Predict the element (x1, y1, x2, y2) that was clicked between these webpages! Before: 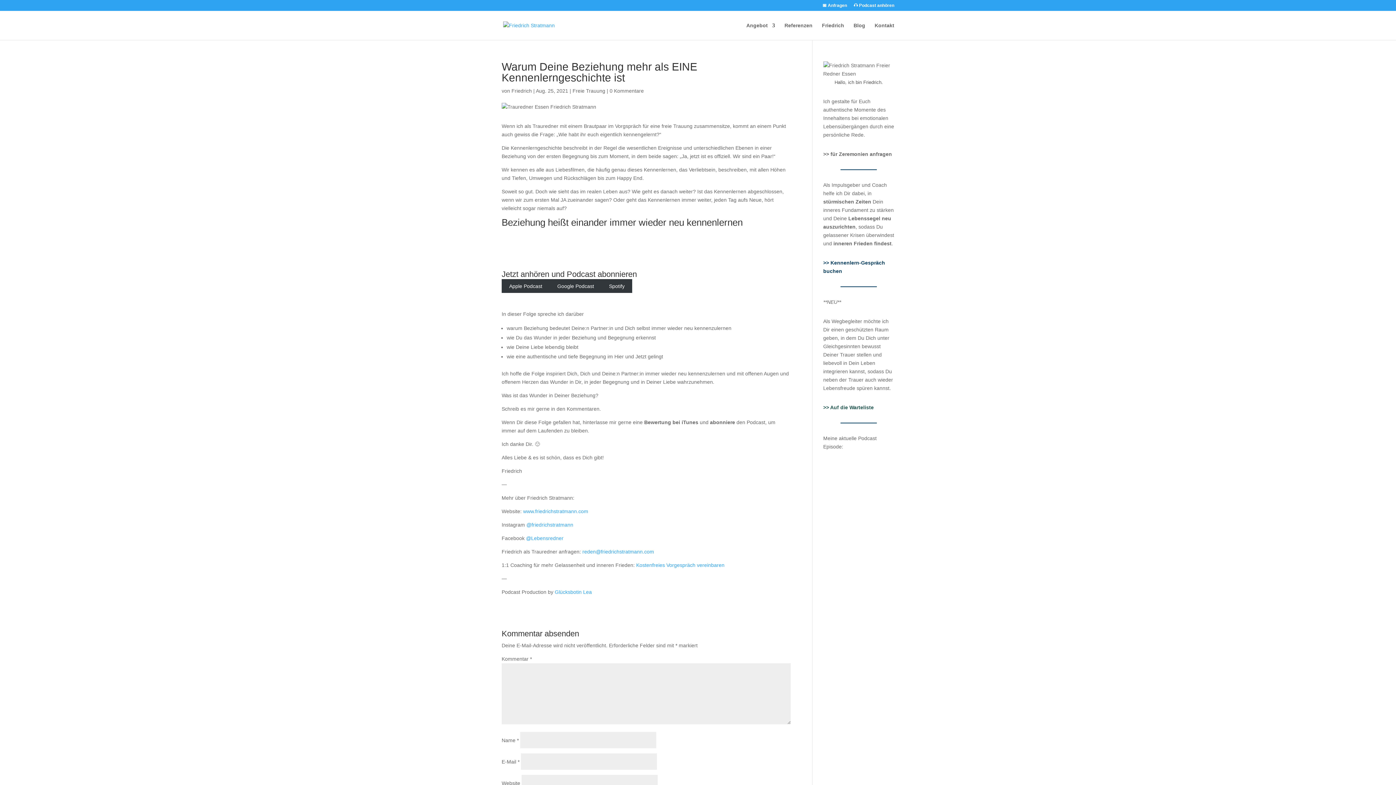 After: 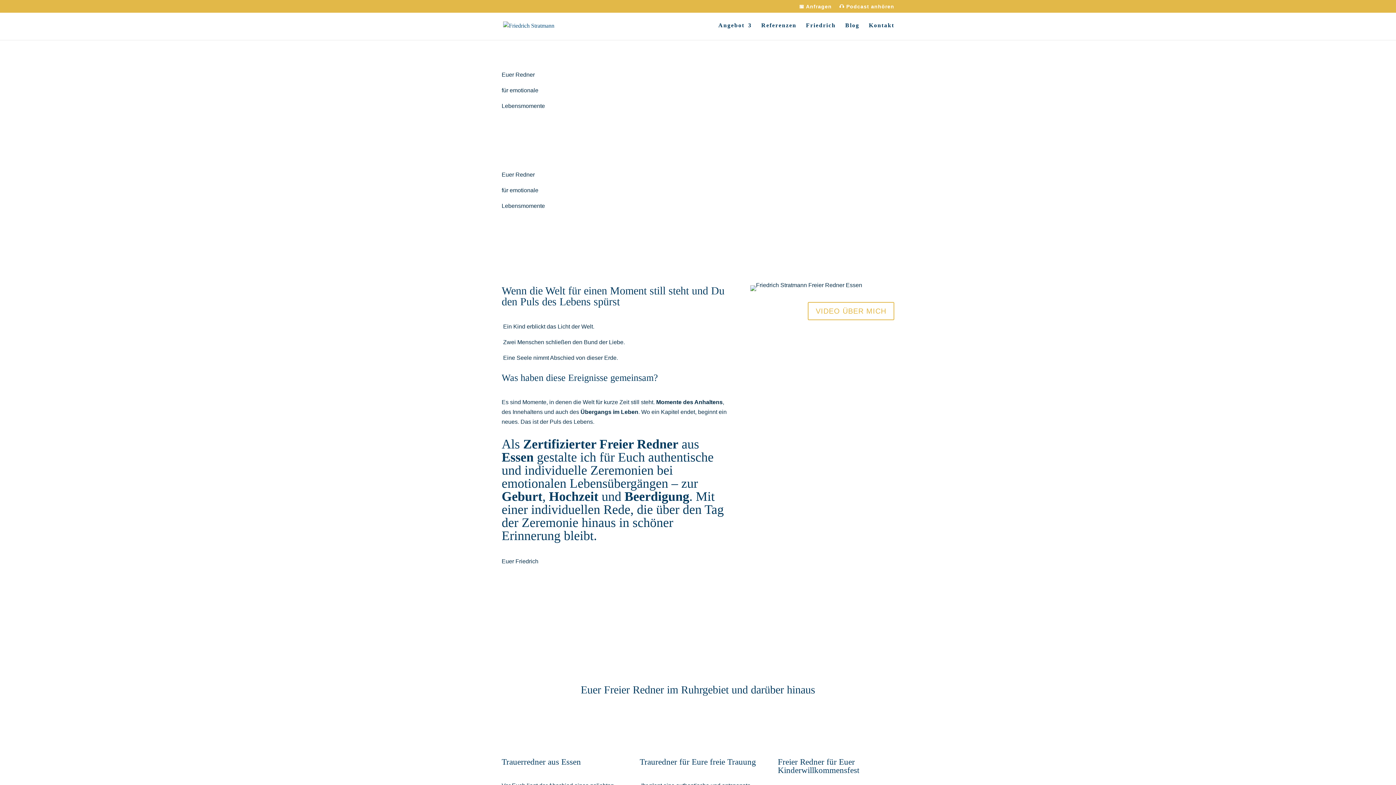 Action: bbox: (511, 88, 532, 93) label: Friedrich